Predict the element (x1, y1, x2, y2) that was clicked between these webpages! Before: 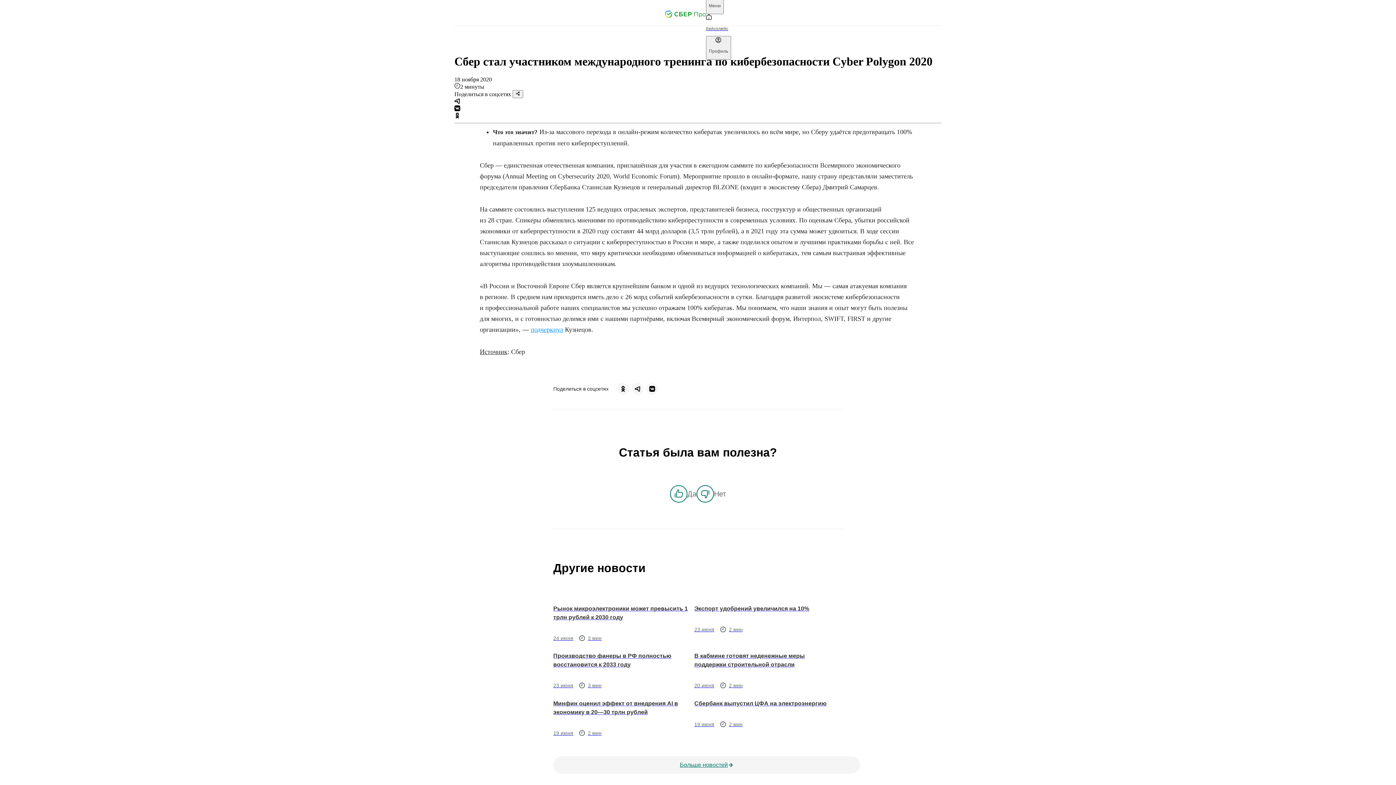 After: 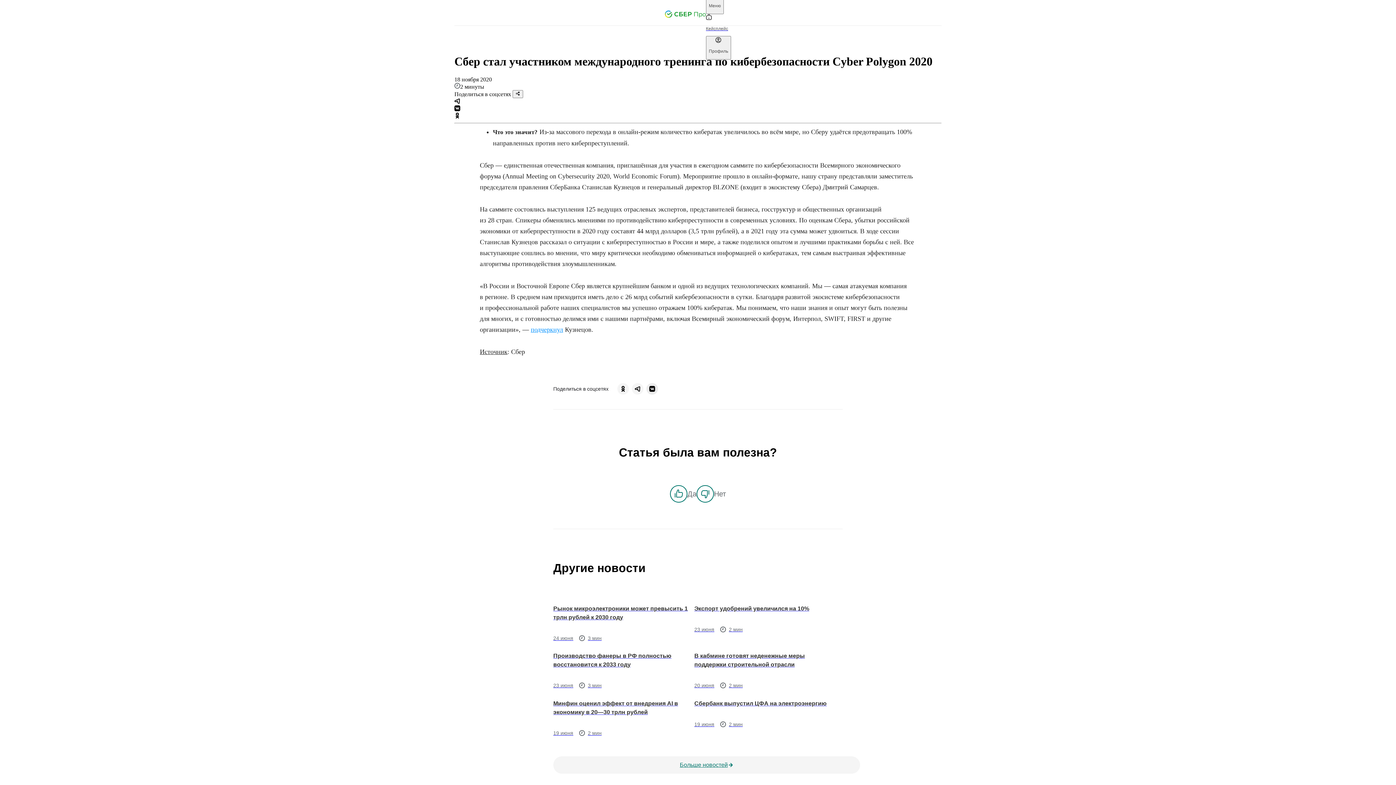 Action: bbox: (646, 383, 658, 394) label: roundButton